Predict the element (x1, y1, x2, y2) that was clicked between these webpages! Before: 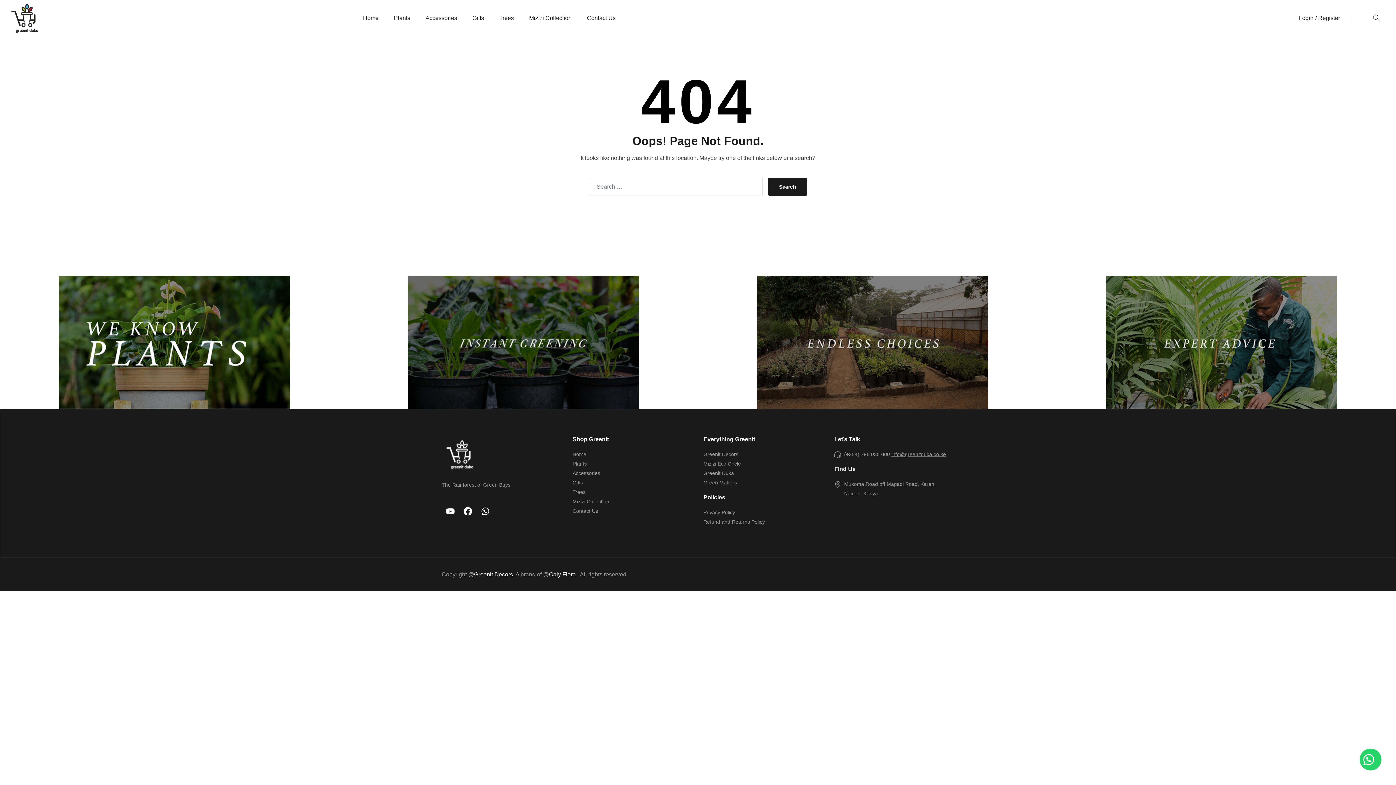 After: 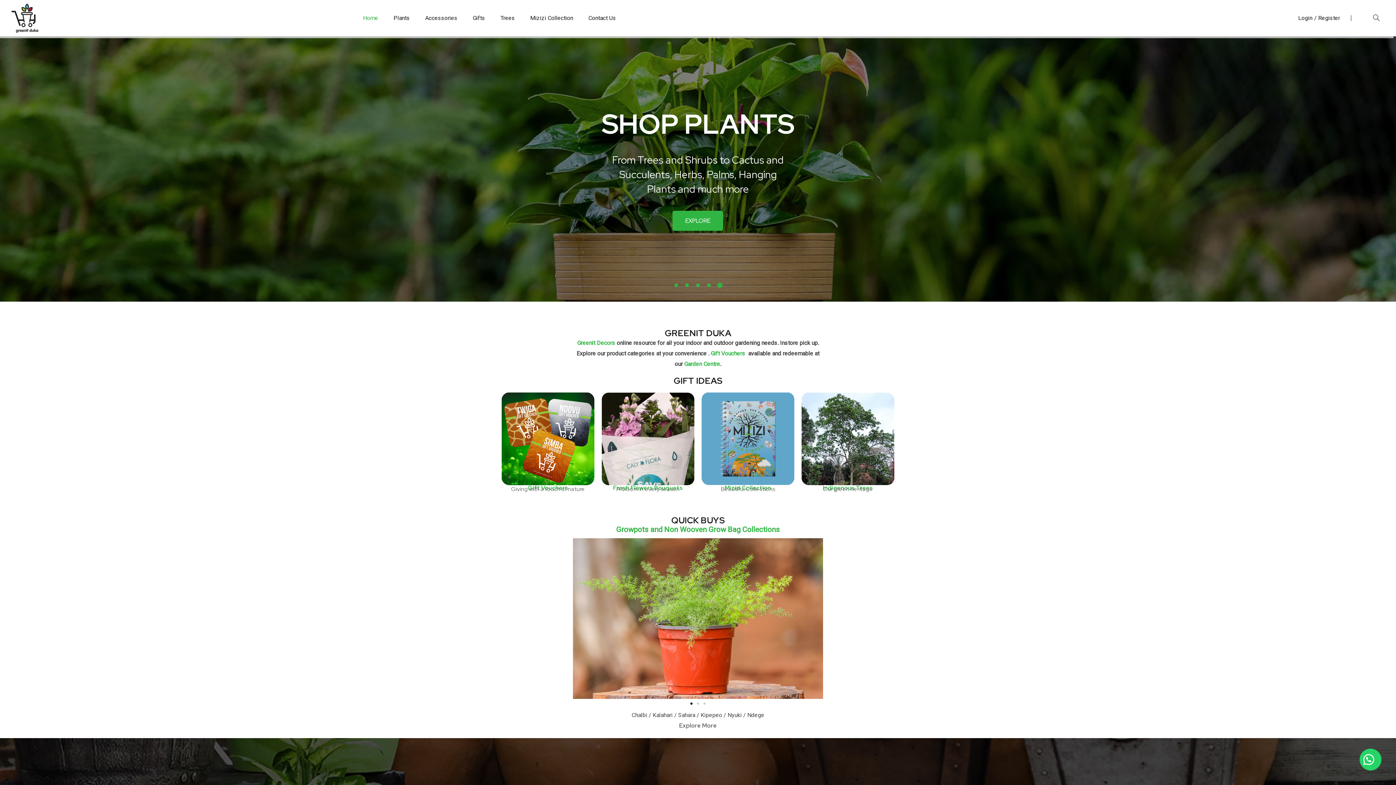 Action: label: Greenit Duka bbox: (703, 468, 823, 478)